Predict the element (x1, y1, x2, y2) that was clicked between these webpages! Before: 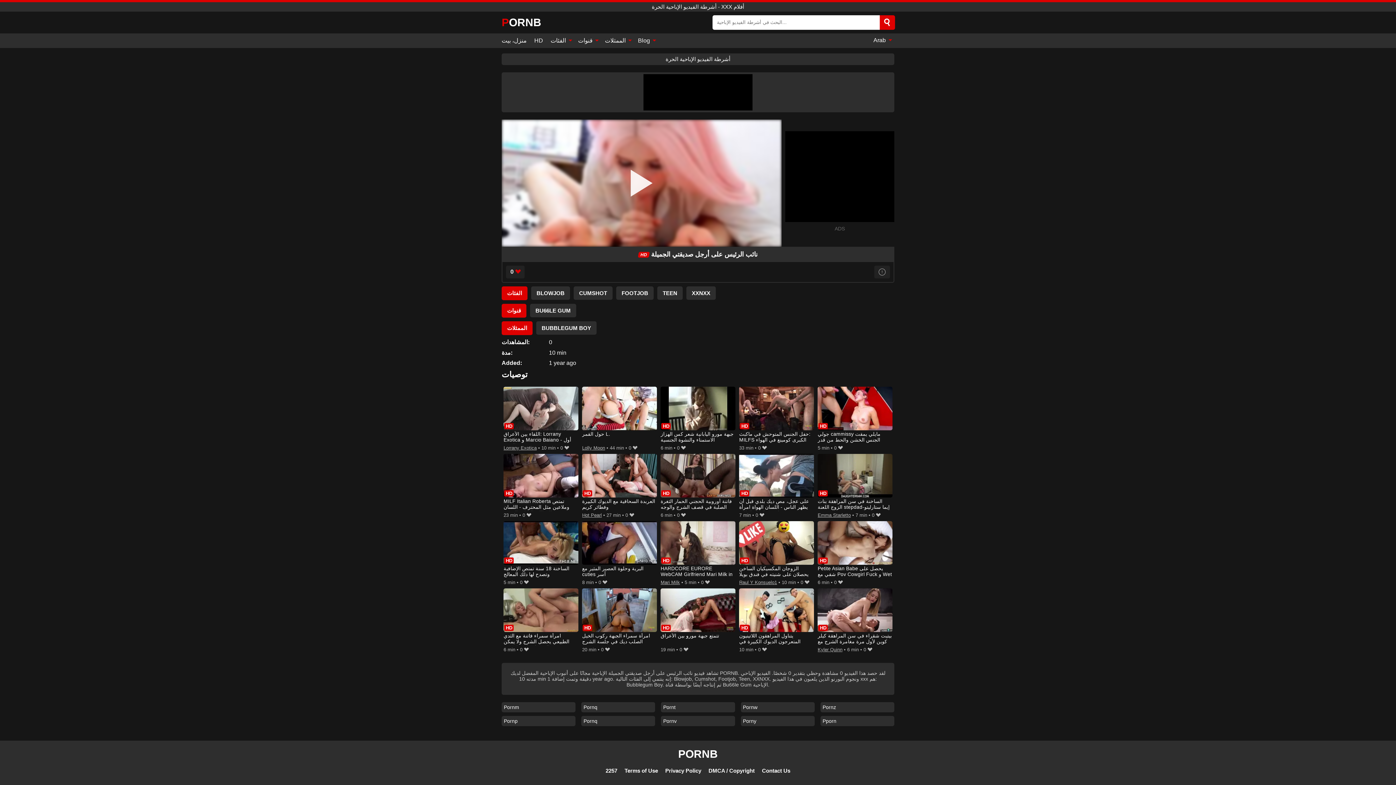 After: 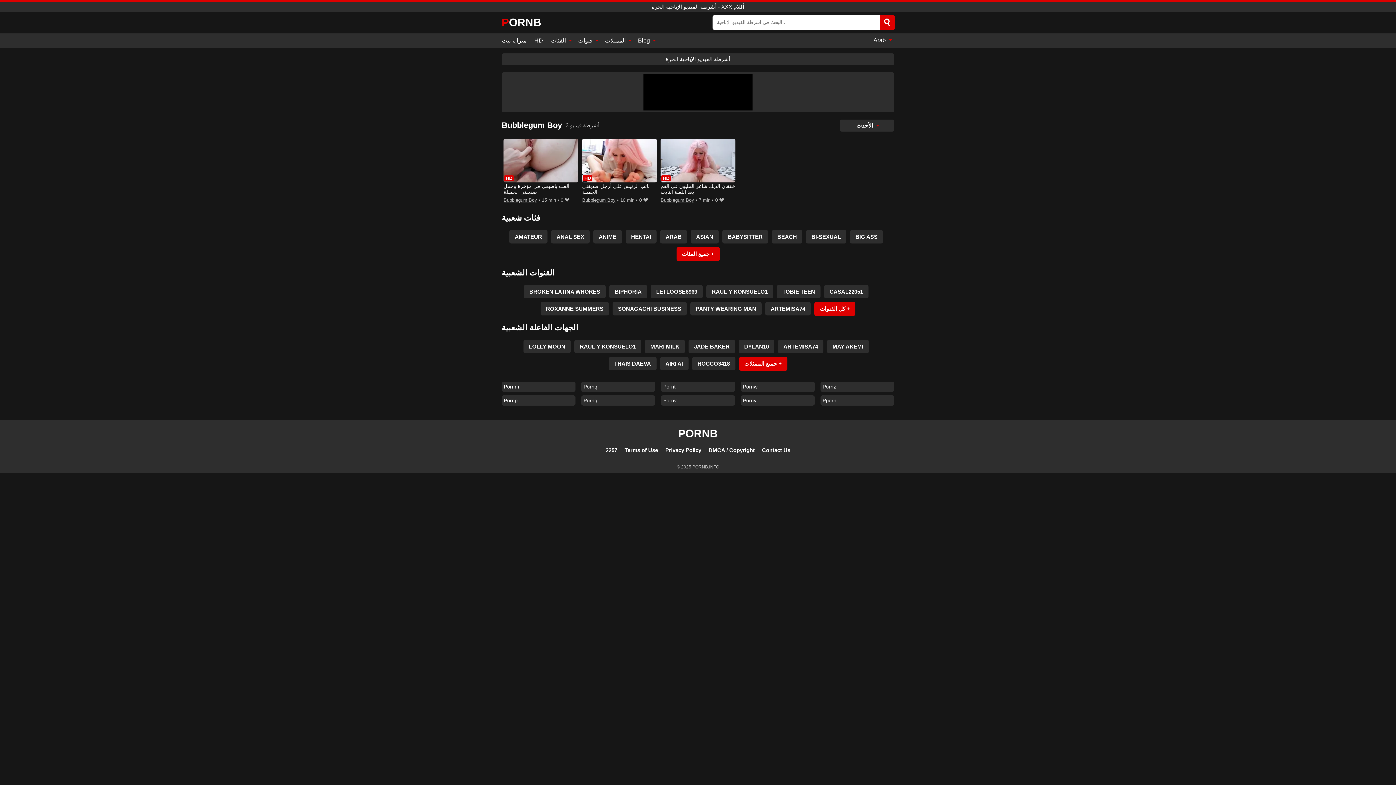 Action: label: BUBBLEGUM BOY bbox: (536, 321, 596, 334)